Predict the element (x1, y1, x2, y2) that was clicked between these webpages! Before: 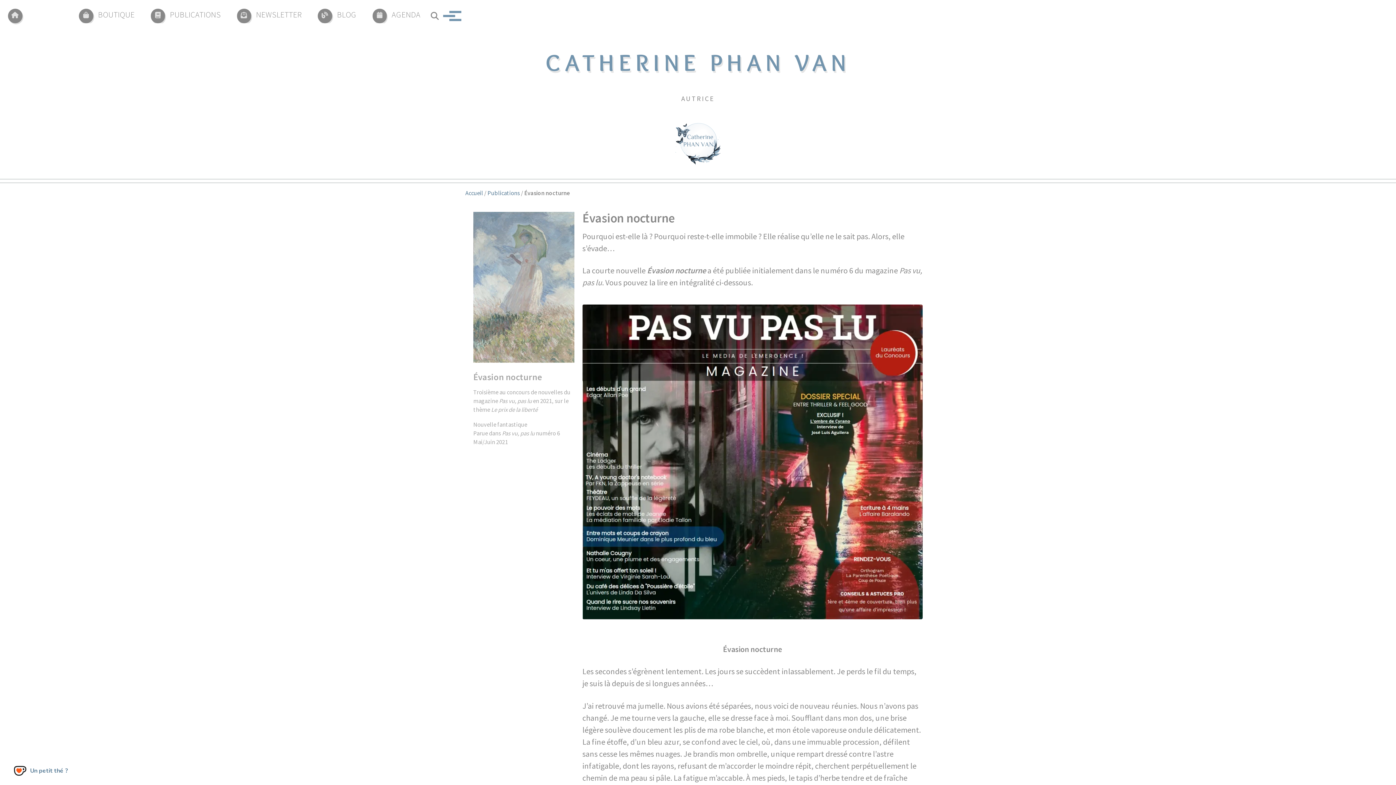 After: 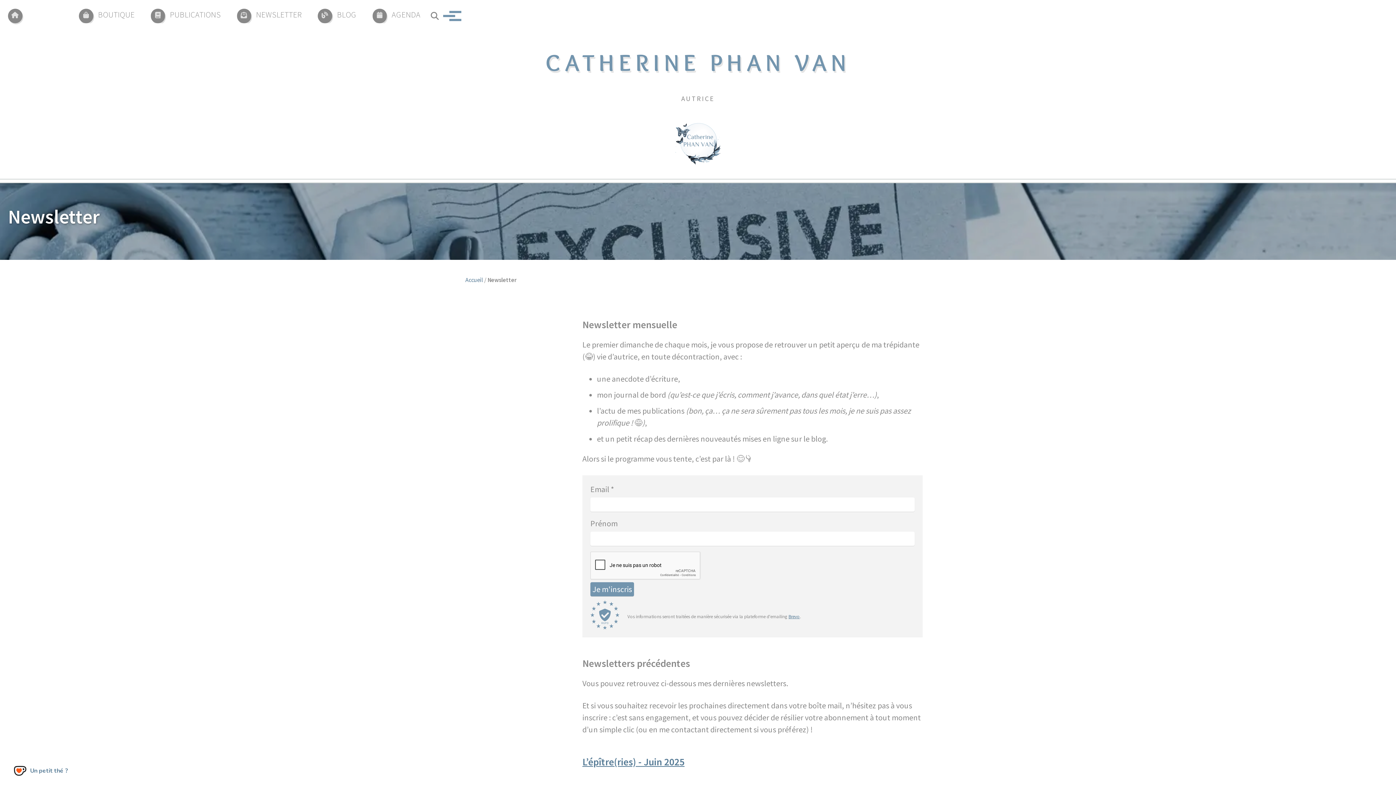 Action: label: NEWSLETTER bbox: (236, 8, 301, 23)